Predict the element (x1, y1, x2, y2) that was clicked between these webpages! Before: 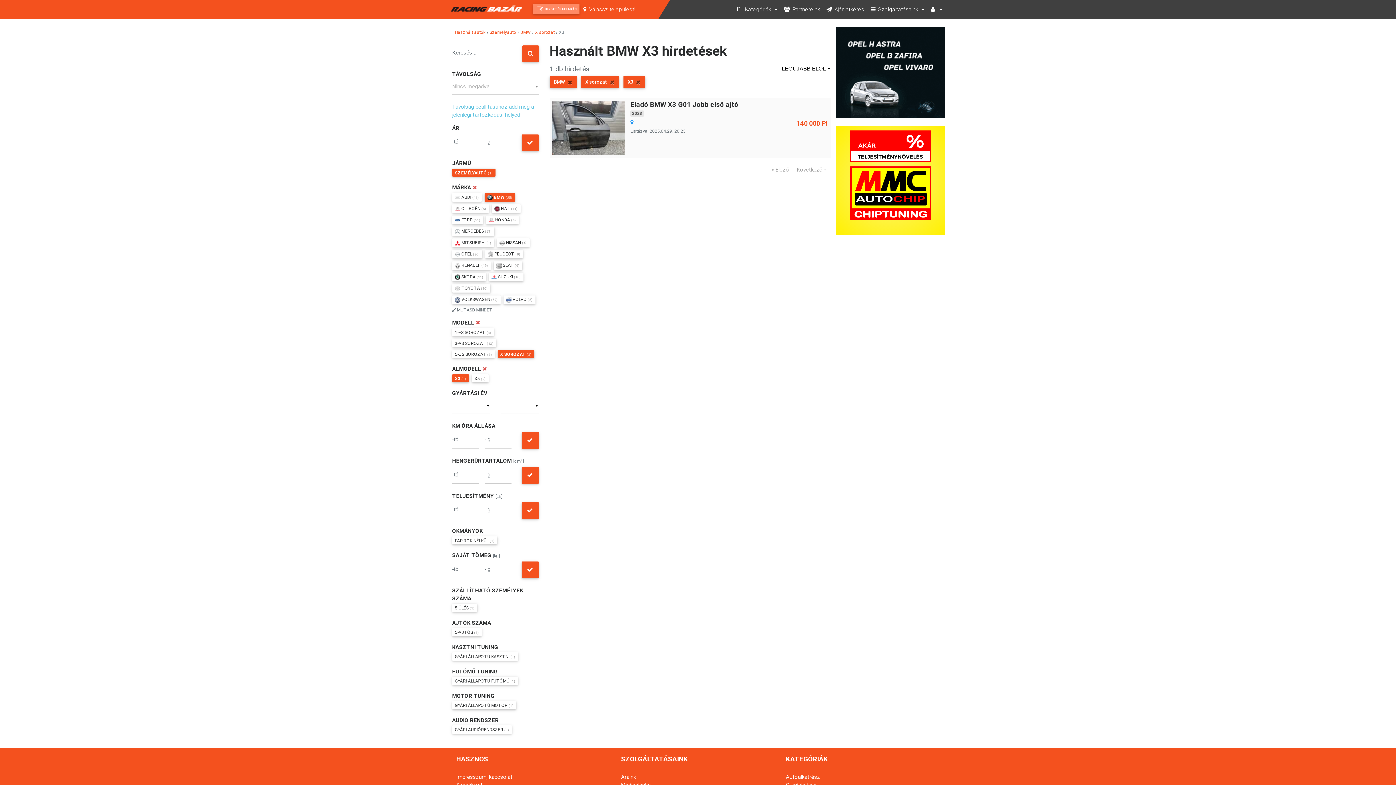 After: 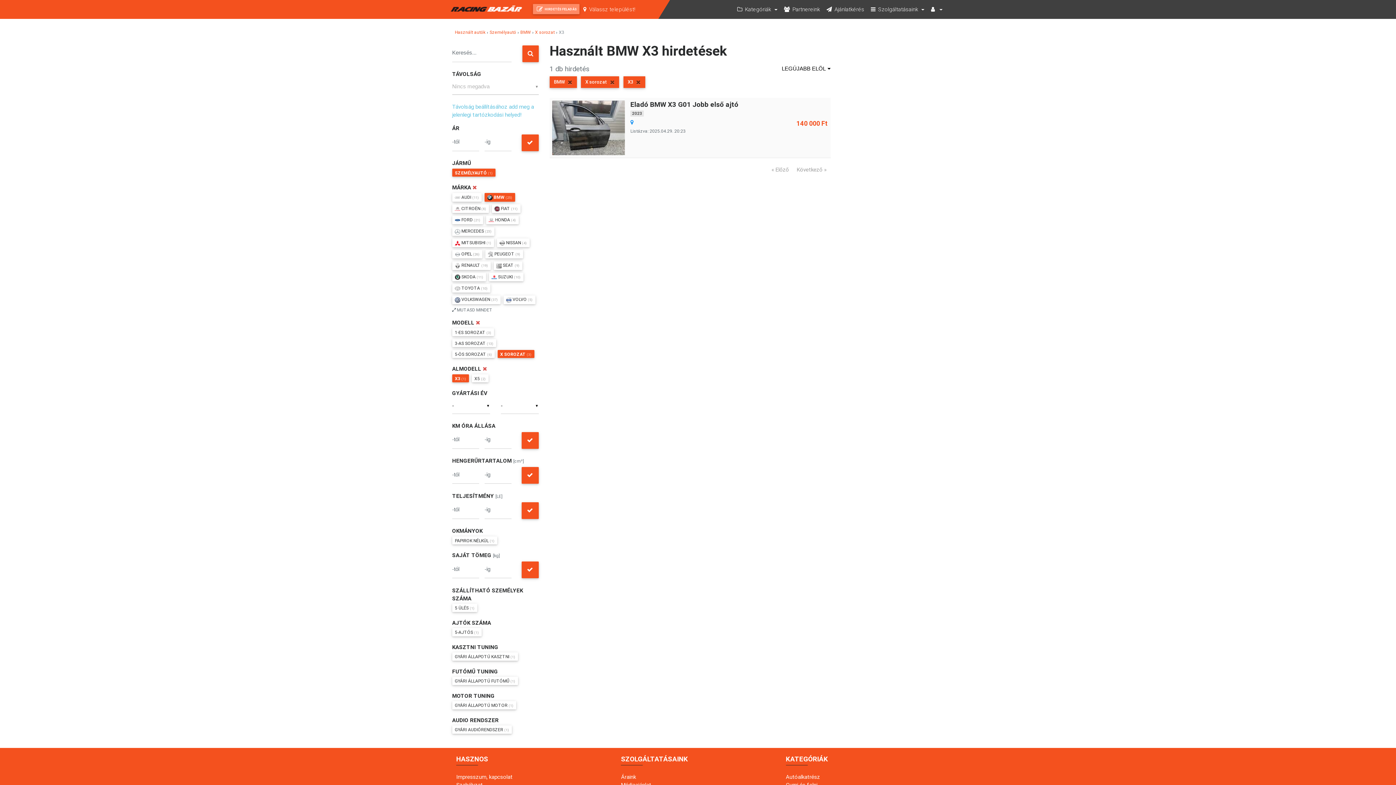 Action: bbox: (452, 374, 469, 382) label: X3